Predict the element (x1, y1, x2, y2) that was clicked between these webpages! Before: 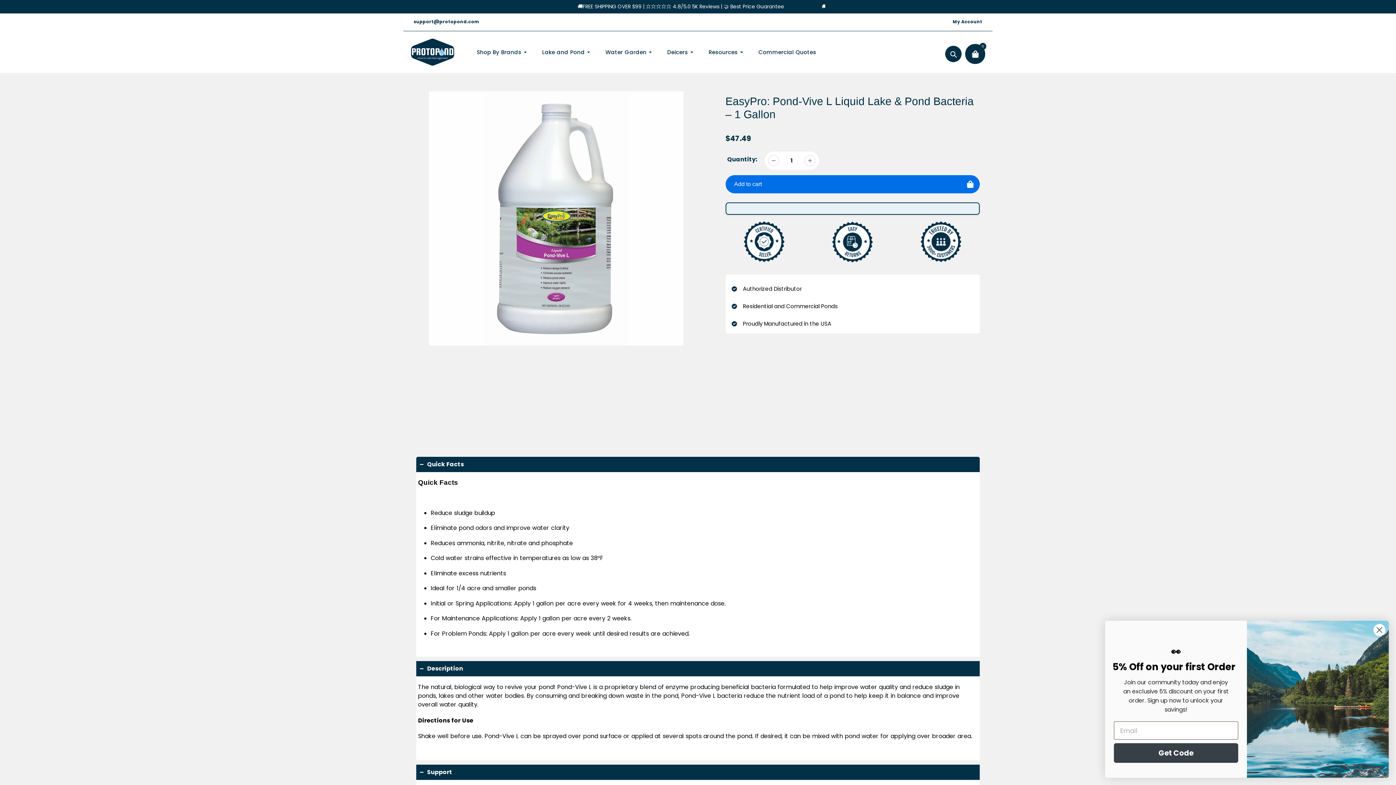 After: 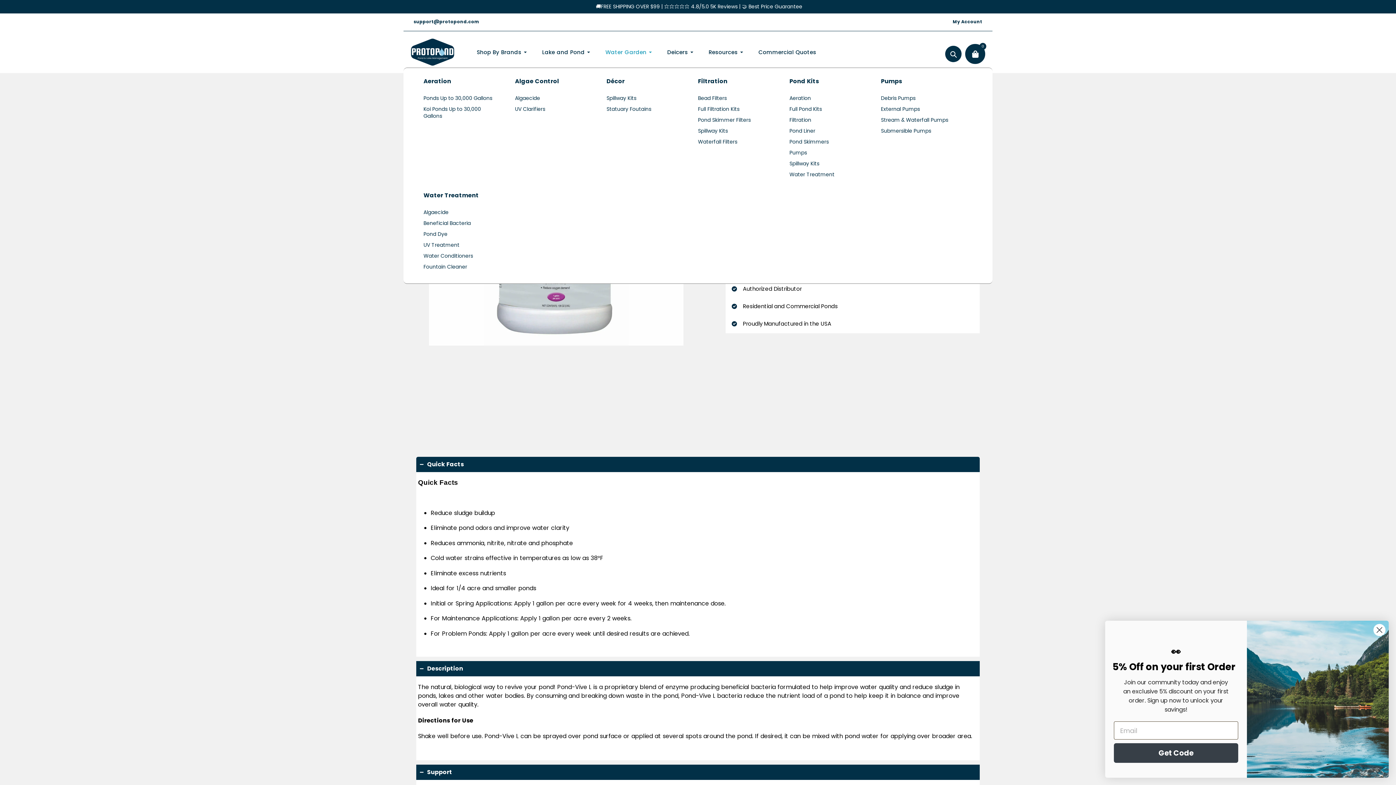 Action: label: Water Garden bbox: (605, 48, 652, 56)